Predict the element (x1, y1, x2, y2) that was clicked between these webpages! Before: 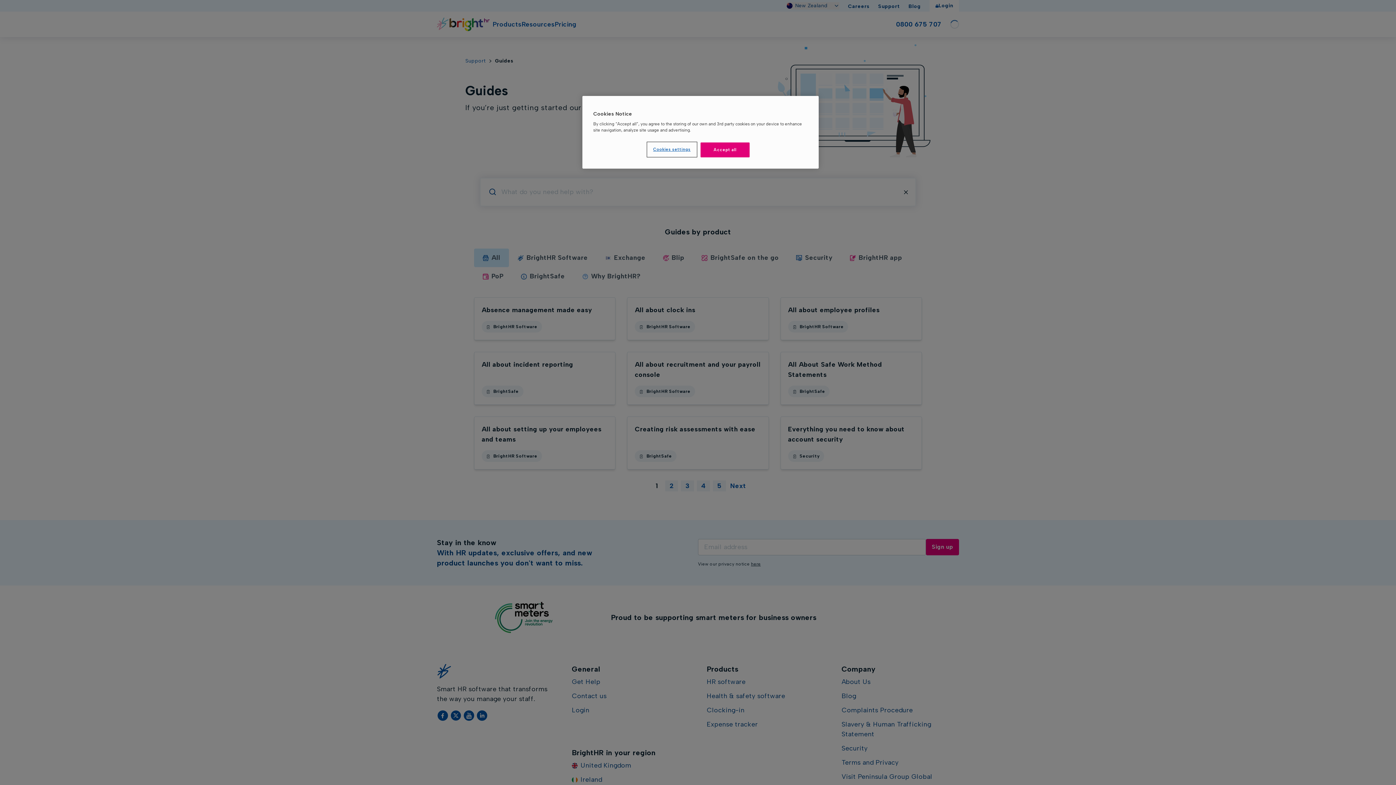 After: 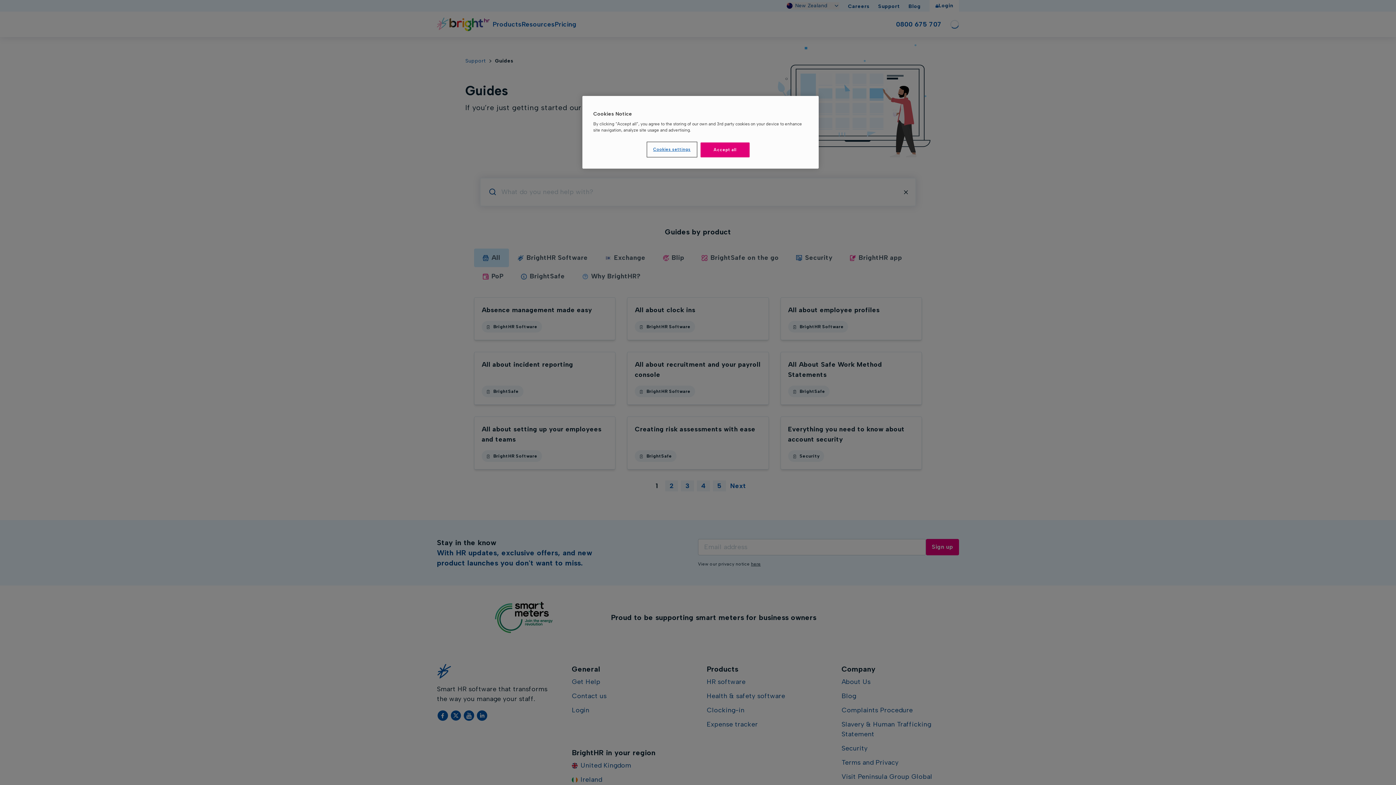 Action: label: Cookies settings, Opens the preference center dialog bbox: (647, 142, 696, 156)